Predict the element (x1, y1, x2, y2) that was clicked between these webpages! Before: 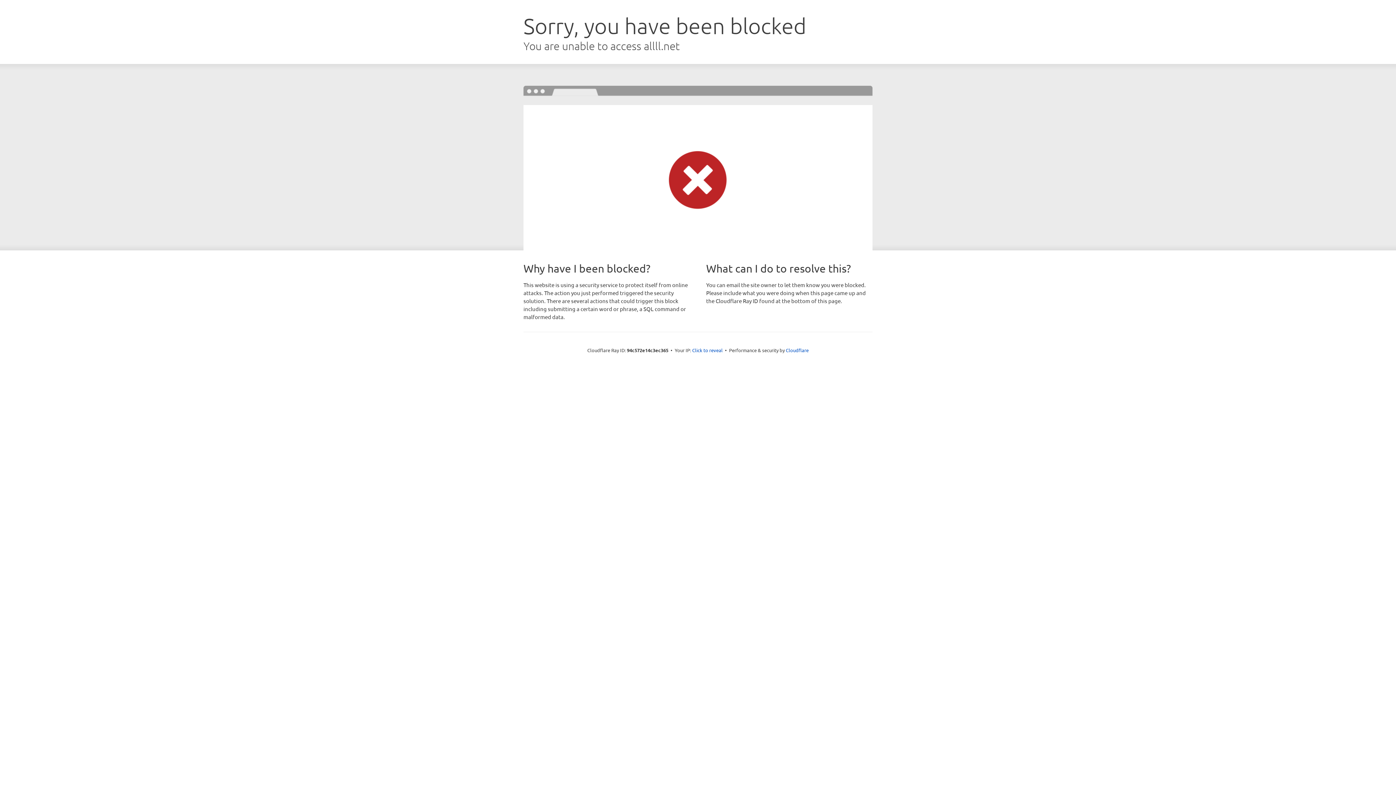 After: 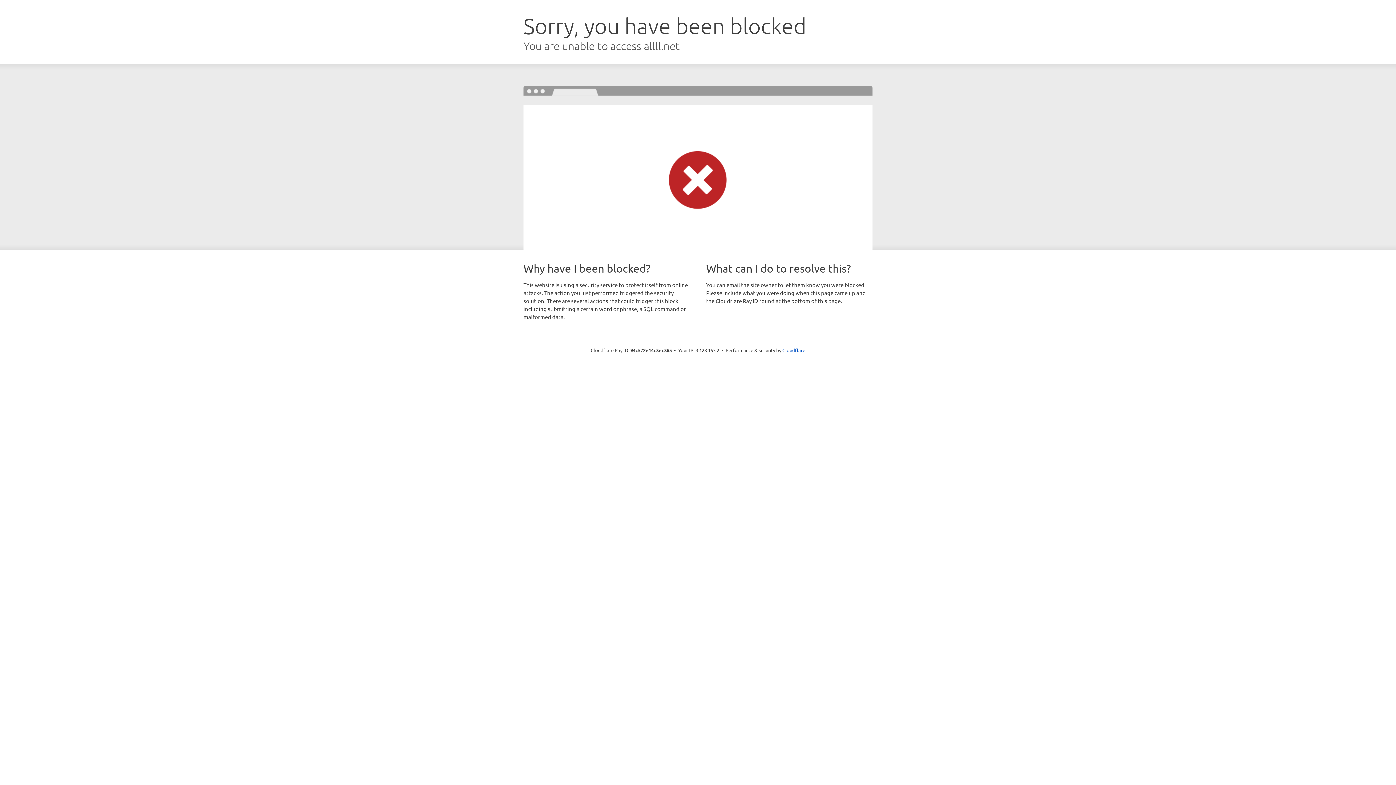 Action: label: Click to reveal bbox: (692, 346, 722, 353)